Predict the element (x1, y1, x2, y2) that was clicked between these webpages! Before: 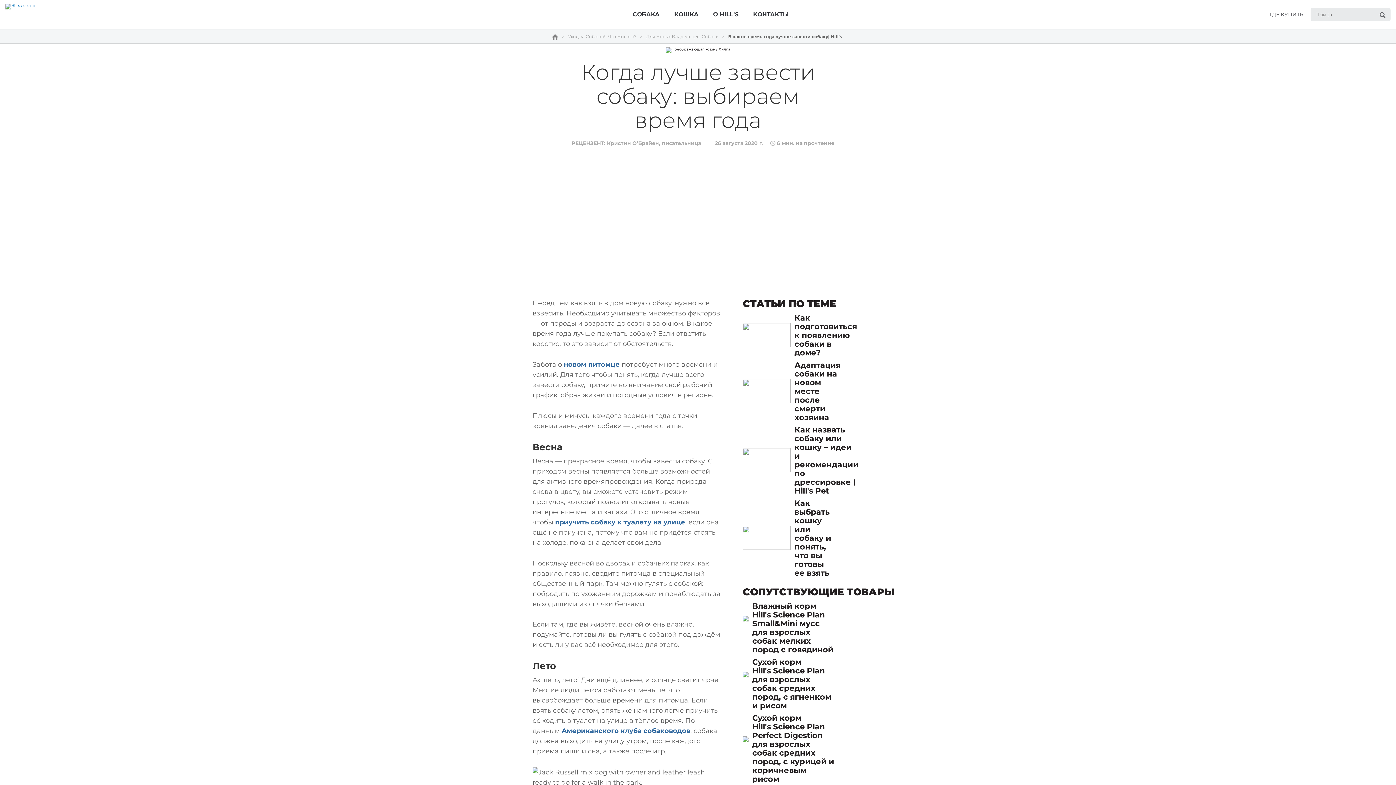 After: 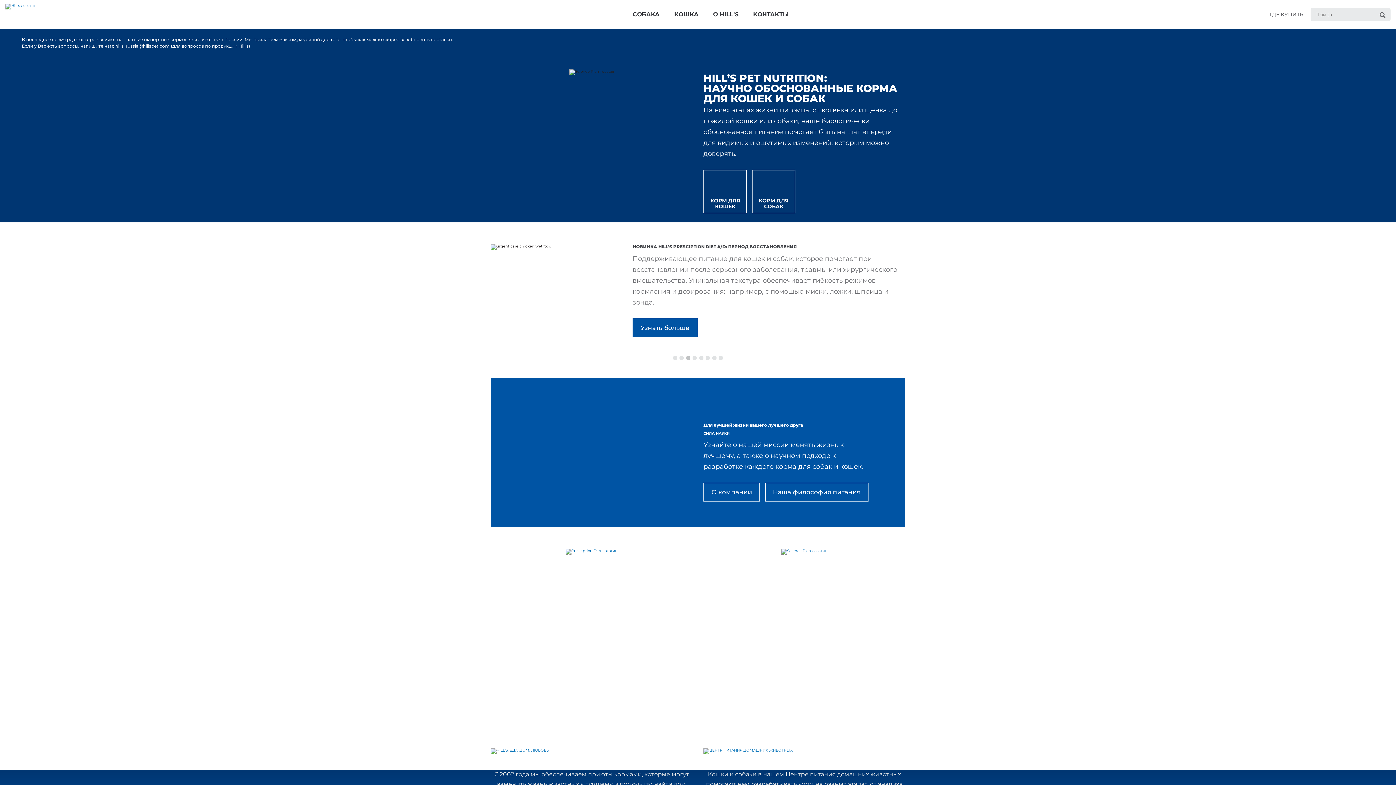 Action: bbox: (0, 3, 41, 8)